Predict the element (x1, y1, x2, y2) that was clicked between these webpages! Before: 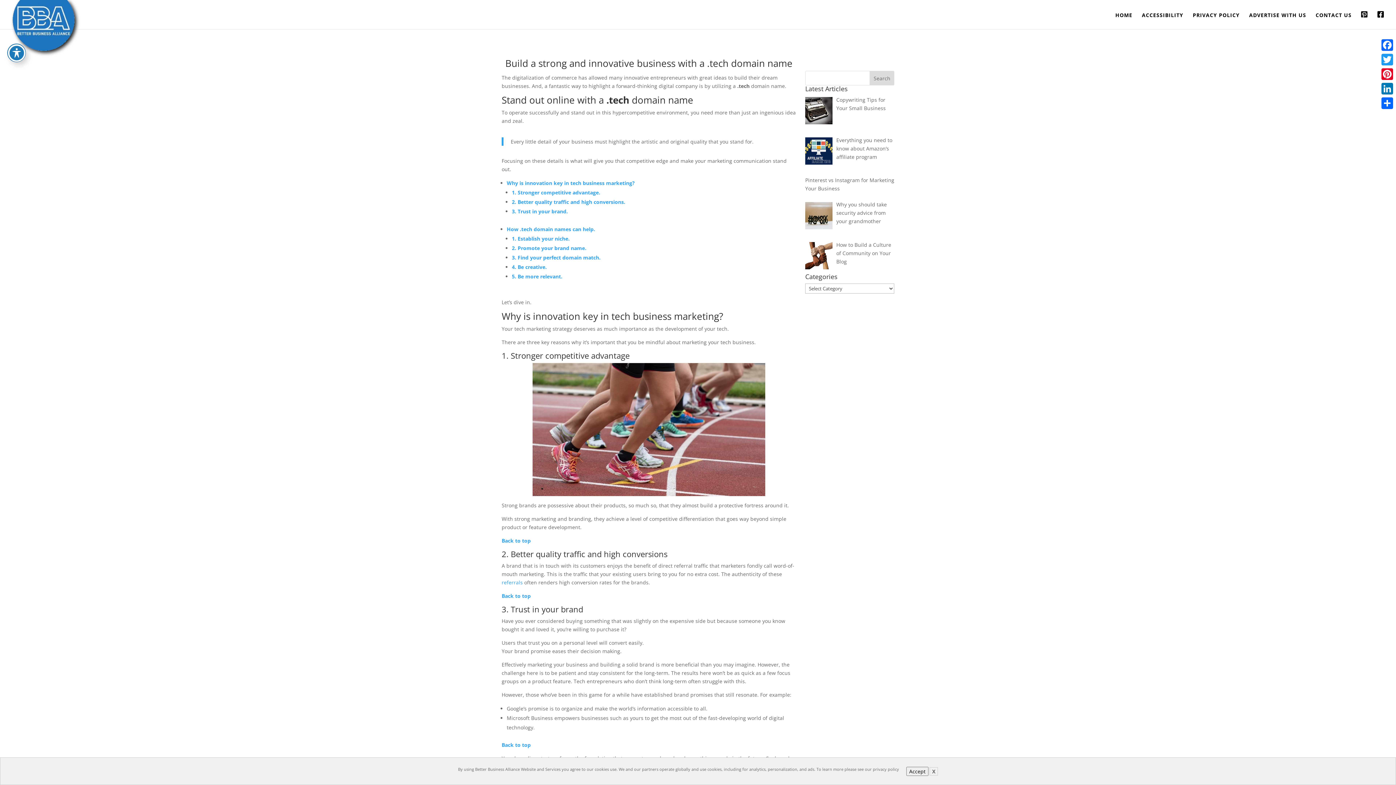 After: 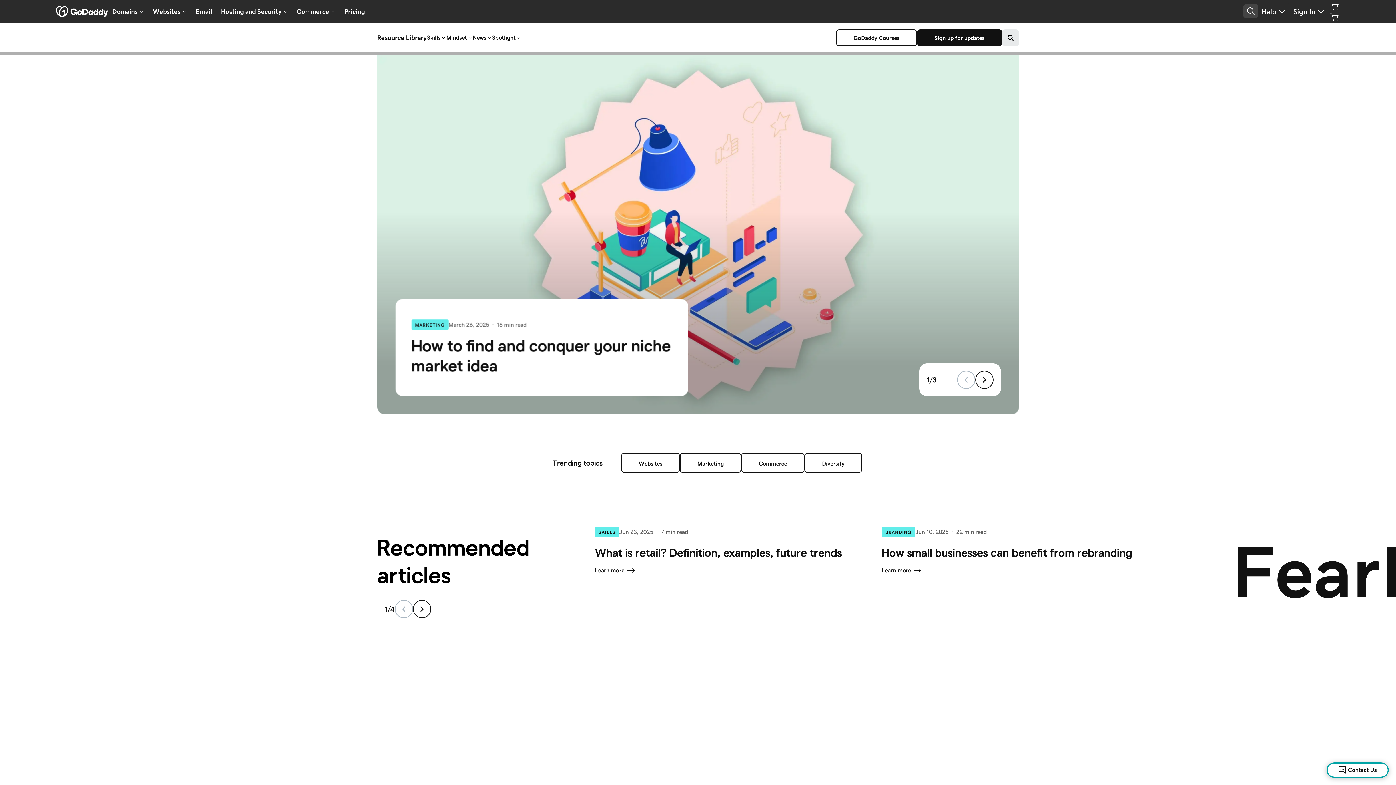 Action: label: 3. Trust in your brand. bbox: (512, 208, 568, 214)